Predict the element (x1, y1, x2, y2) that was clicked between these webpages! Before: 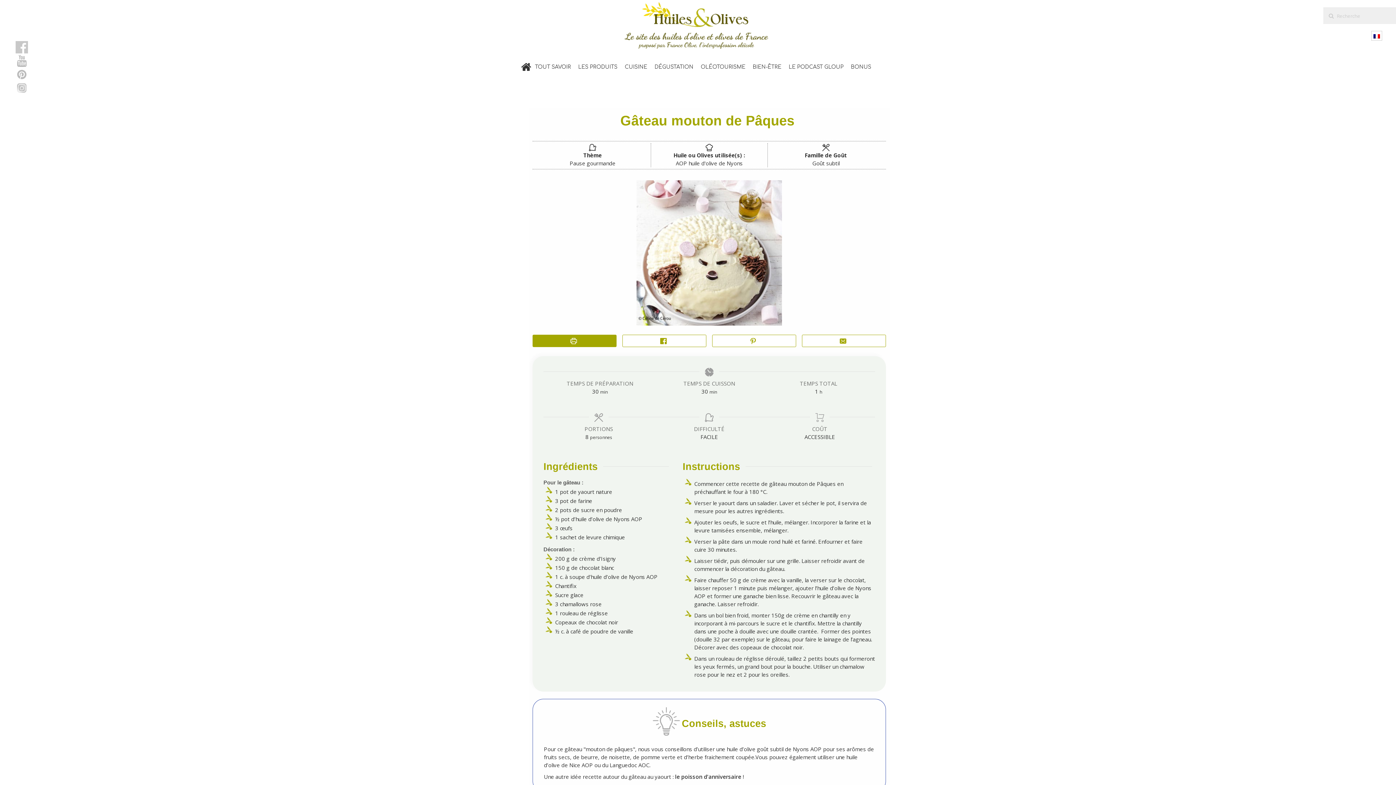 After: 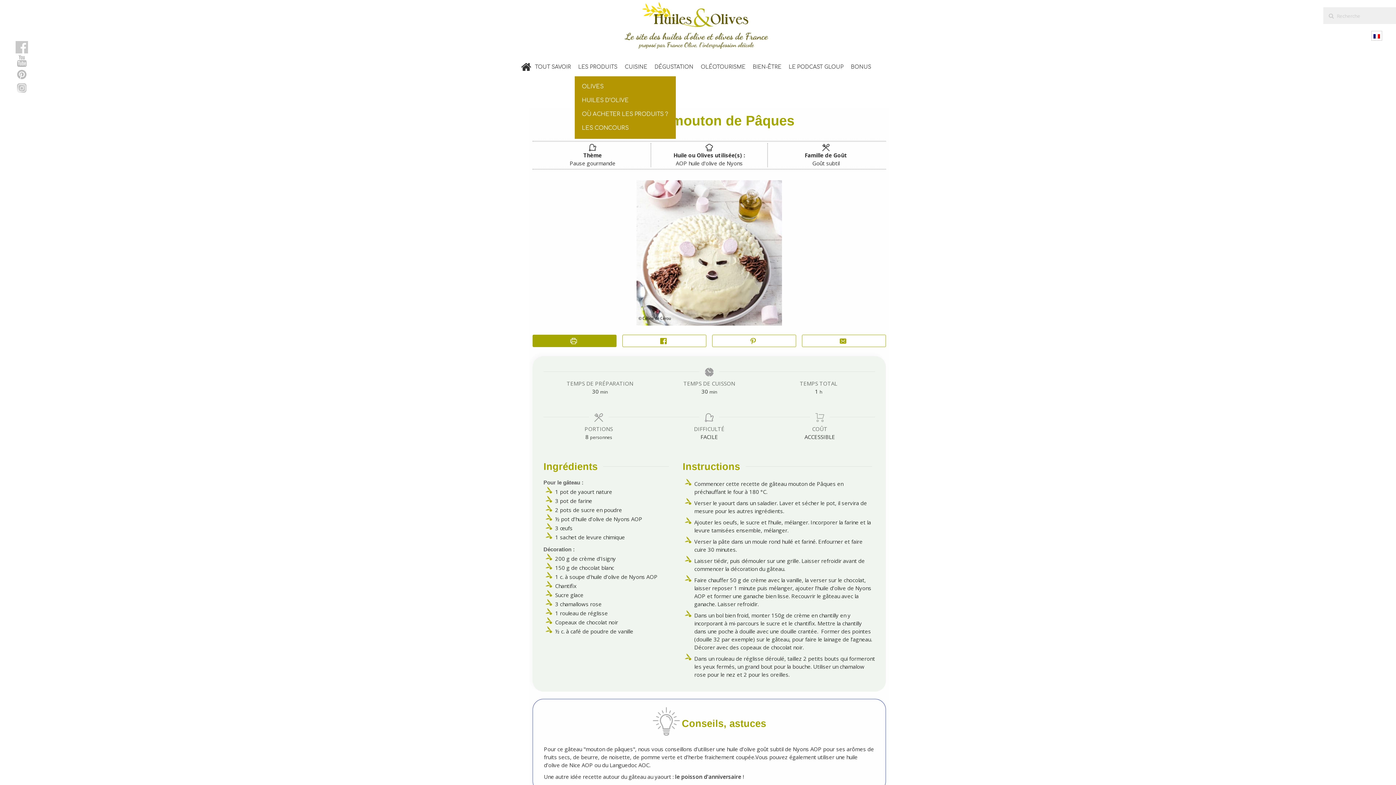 Action: bbox: (574, 58, 621, 78) label: LES PRODUITS